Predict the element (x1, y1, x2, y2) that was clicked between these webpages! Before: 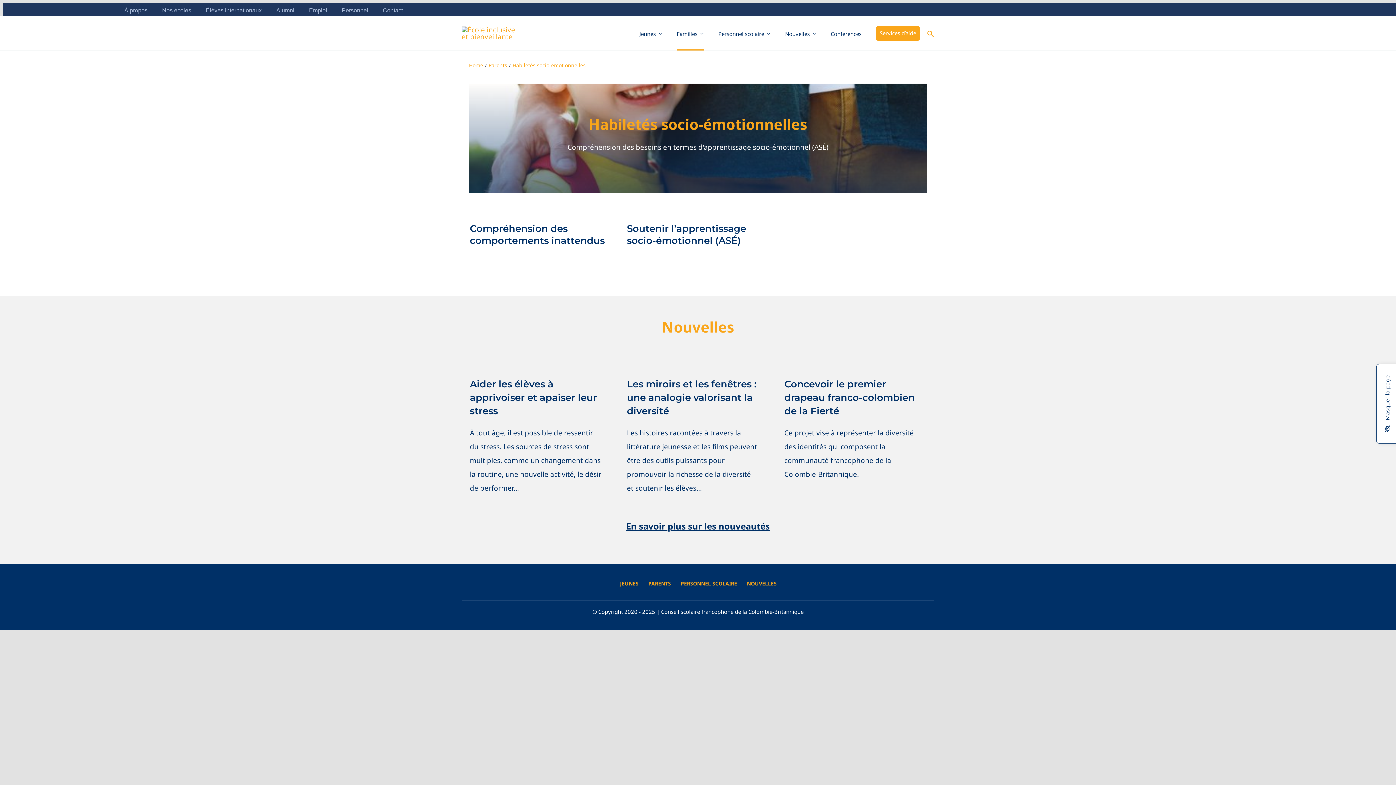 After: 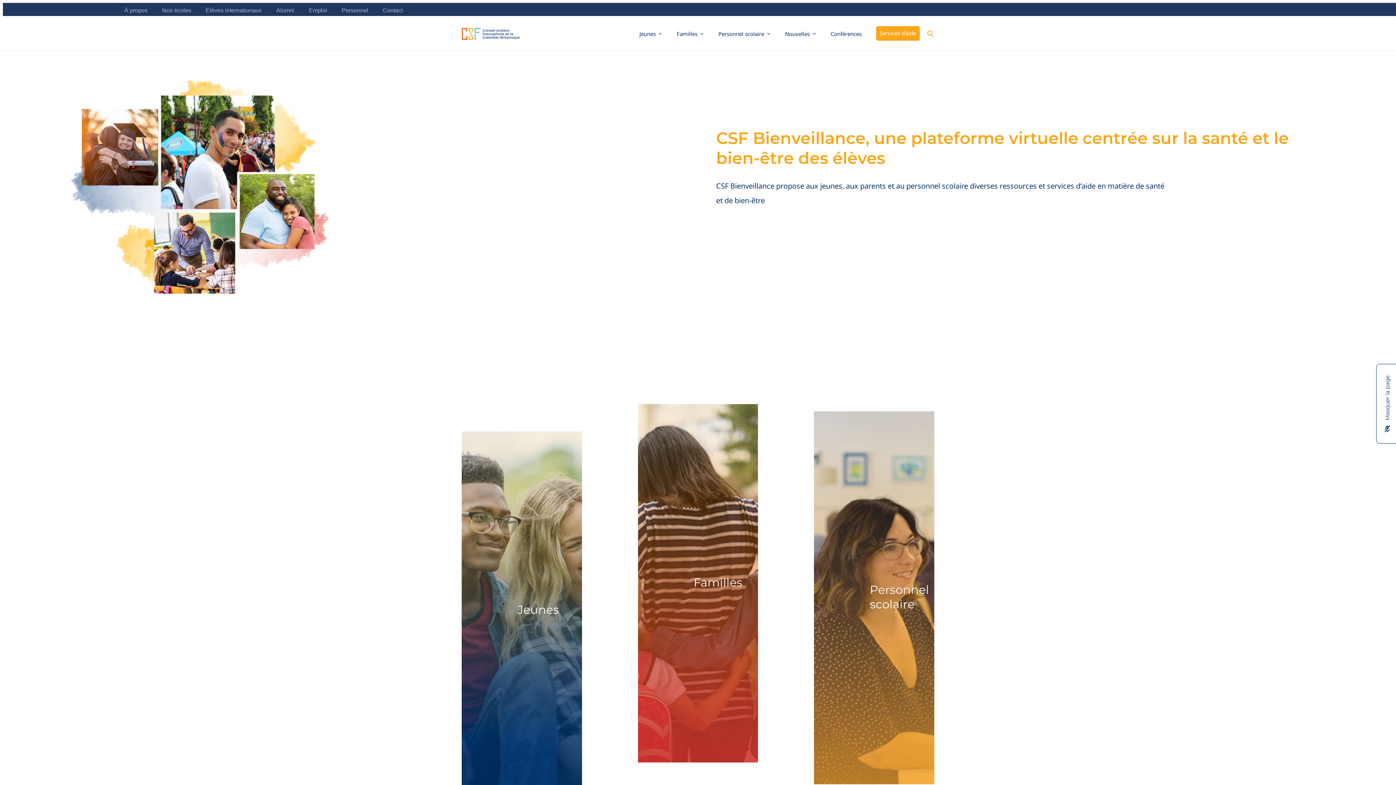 Action: bbox: (469, 61, 483, 68) label: Home